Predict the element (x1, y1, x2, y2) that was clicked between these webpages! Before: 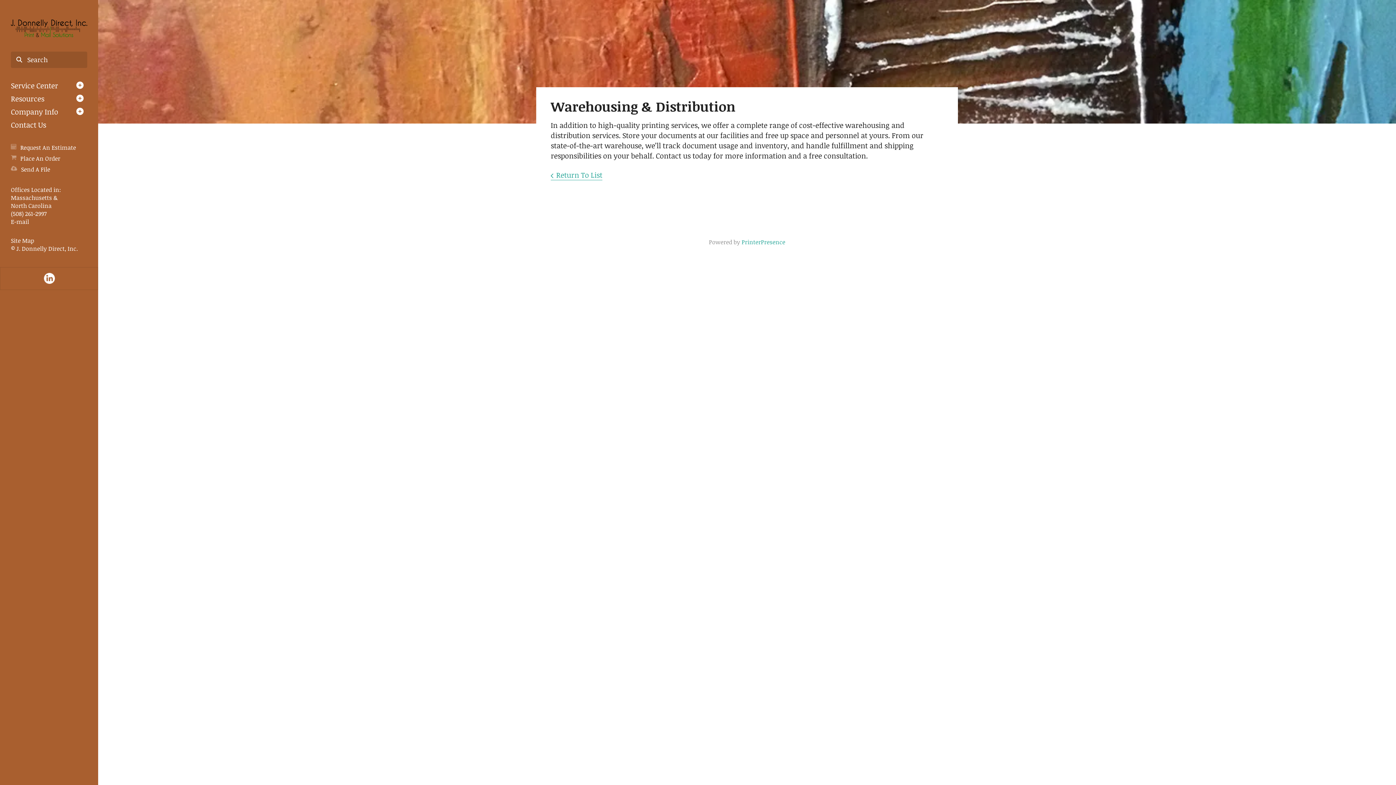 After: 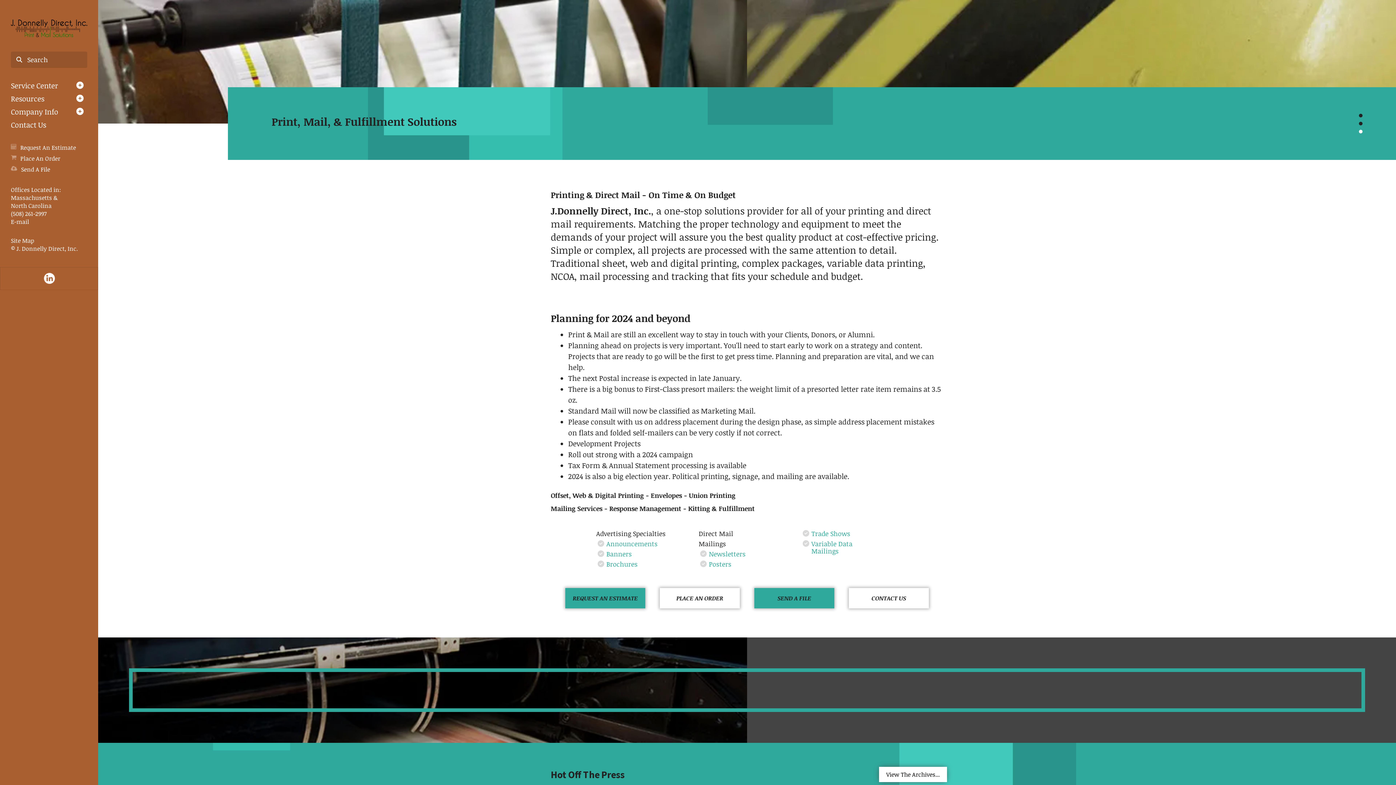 Action: bbox: (10, 14, 87, 34)